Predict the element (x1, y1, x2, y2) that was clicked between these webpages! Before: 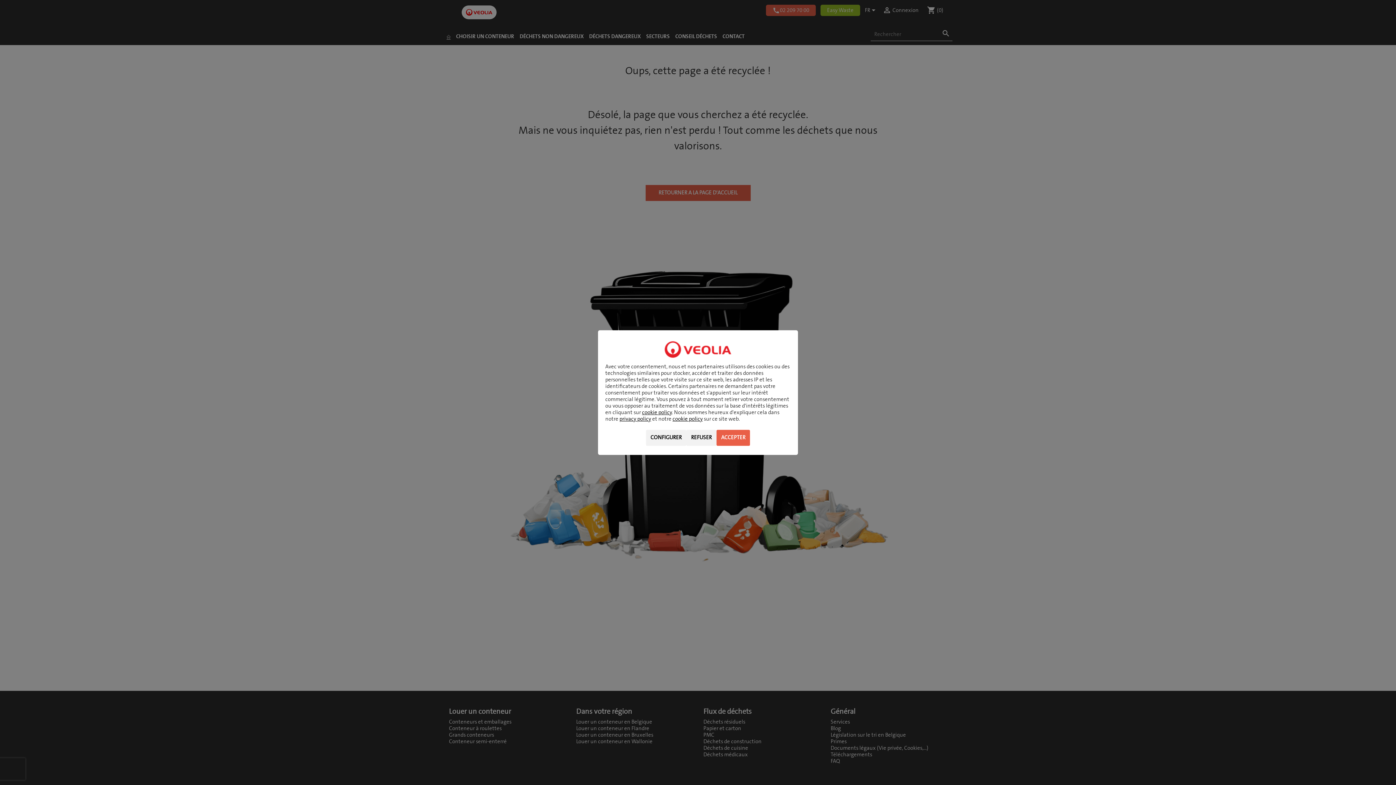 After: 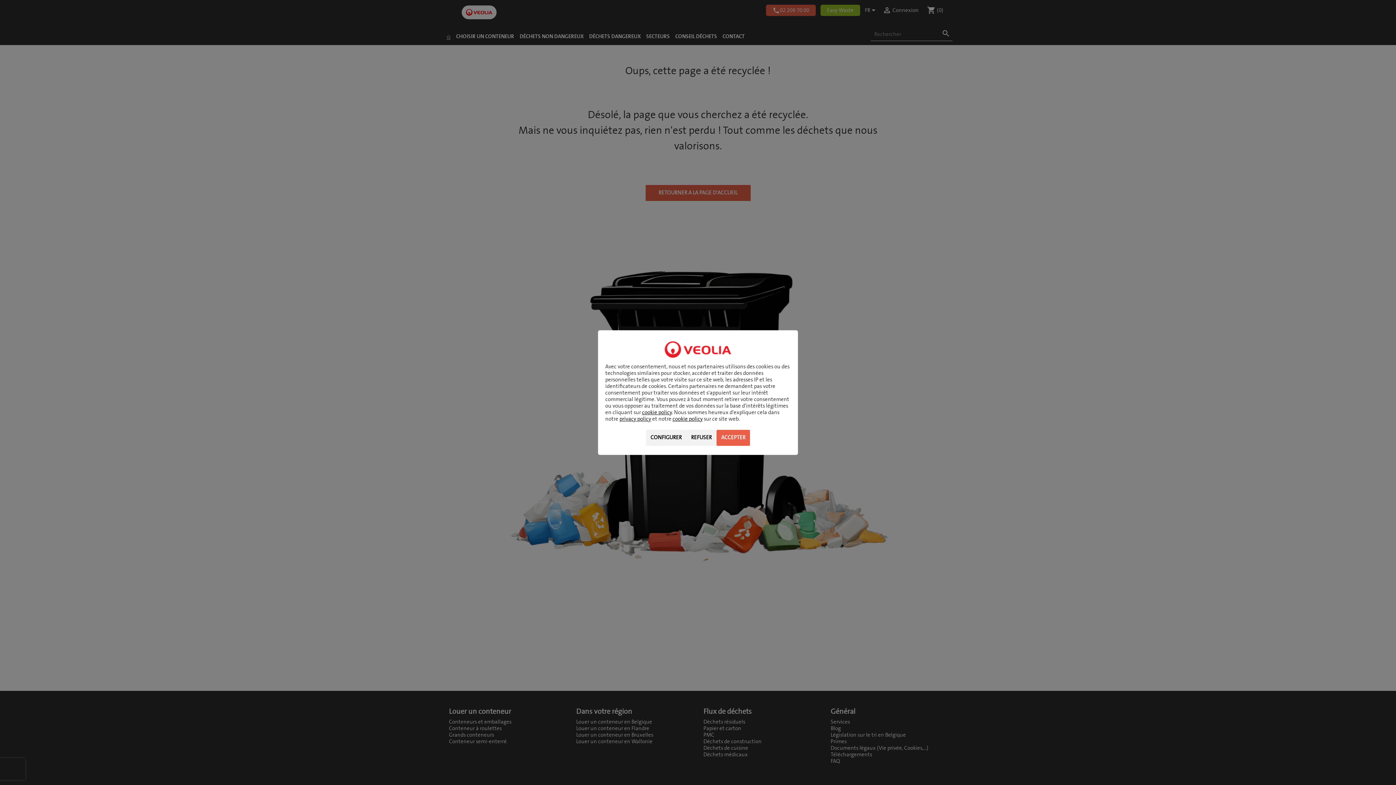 Action: label: cookie policy bbox: (642, 408, 672, 416)